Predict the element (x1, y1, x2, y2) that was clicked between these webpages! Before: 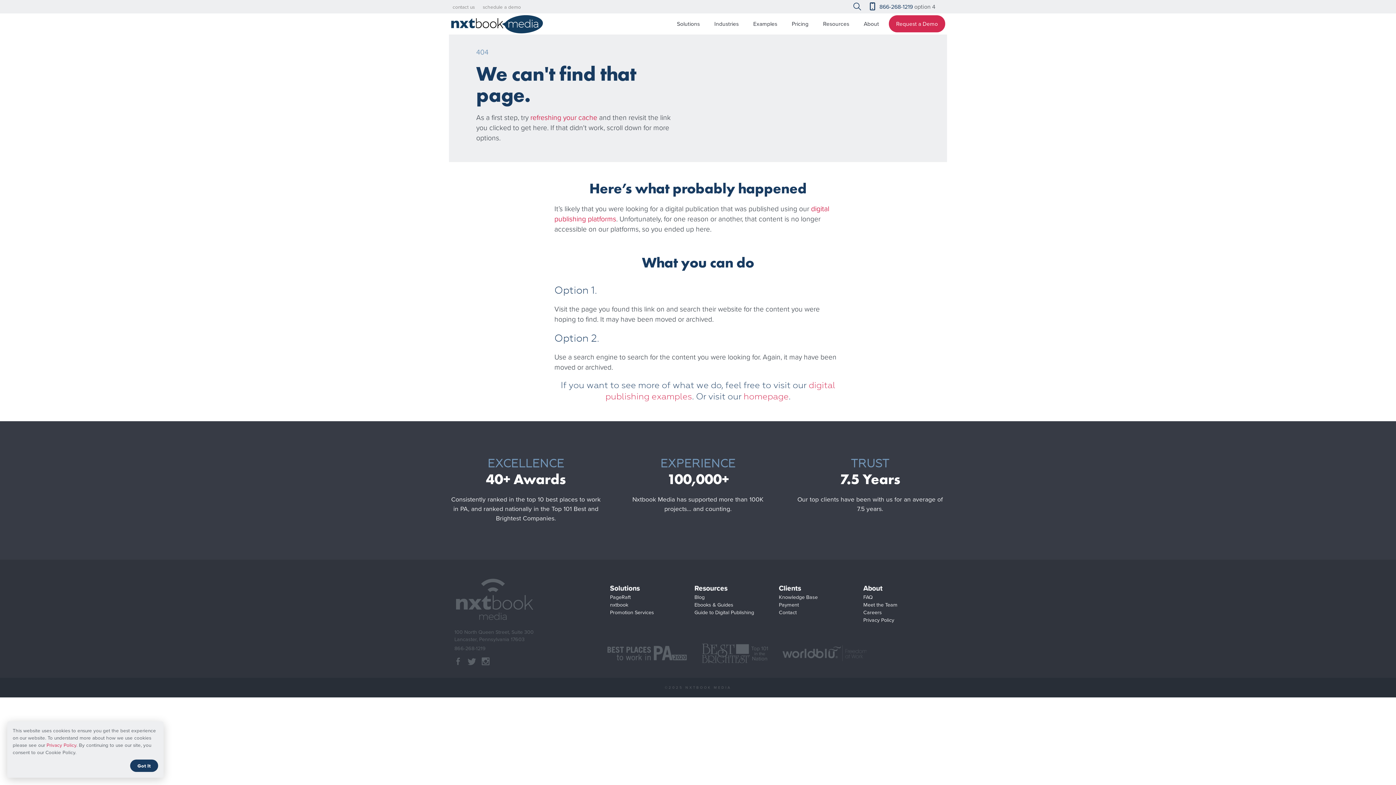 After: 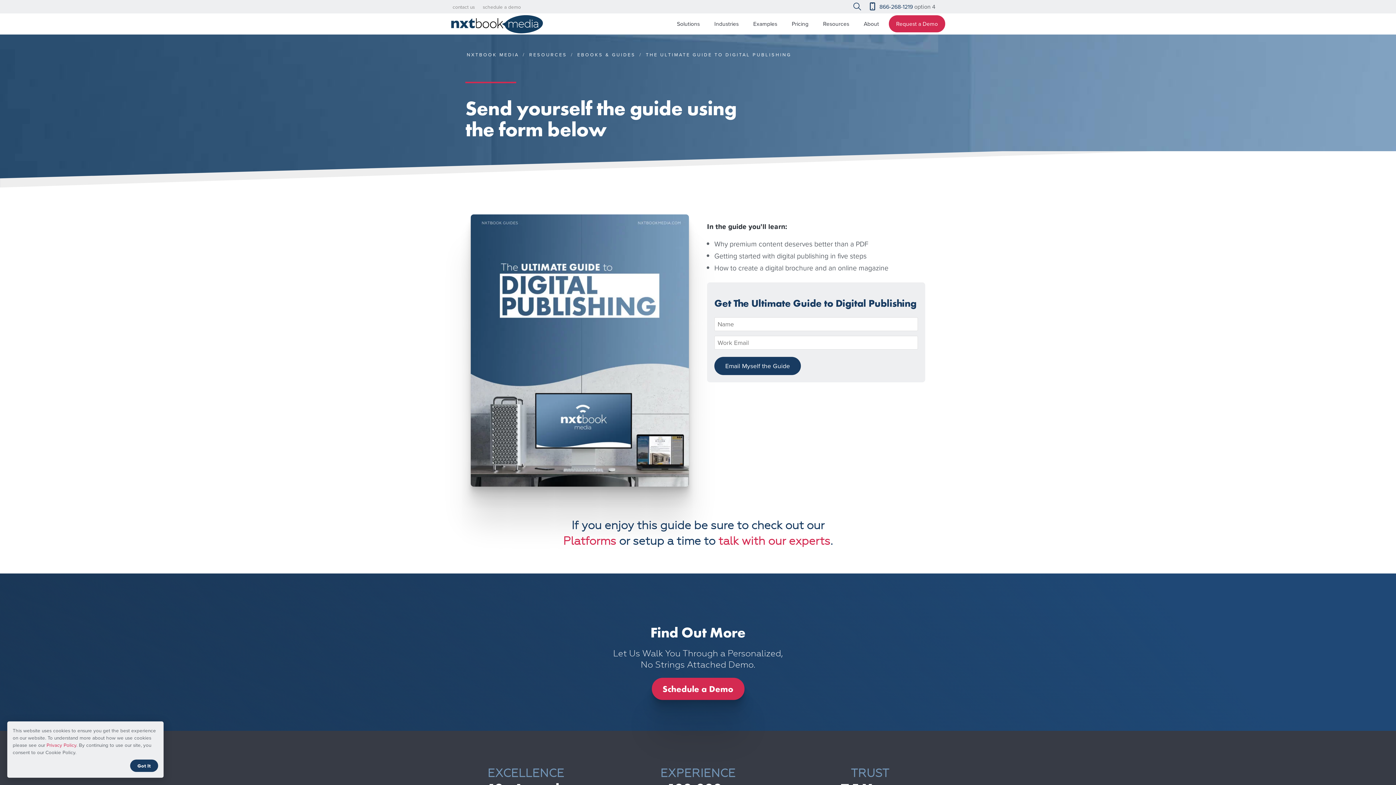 Action: label: Guide to Digital Publishing bbox: (693, 607, 754, 617)